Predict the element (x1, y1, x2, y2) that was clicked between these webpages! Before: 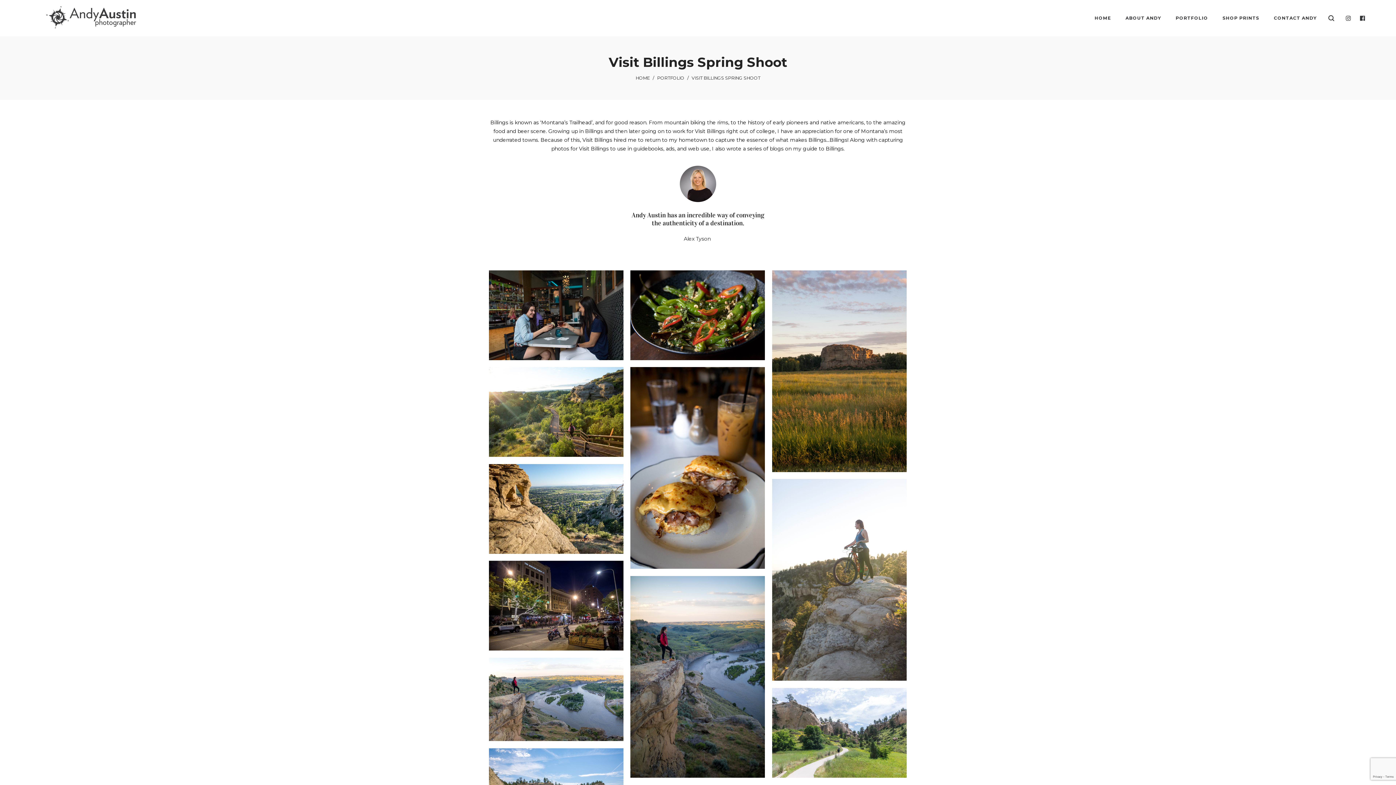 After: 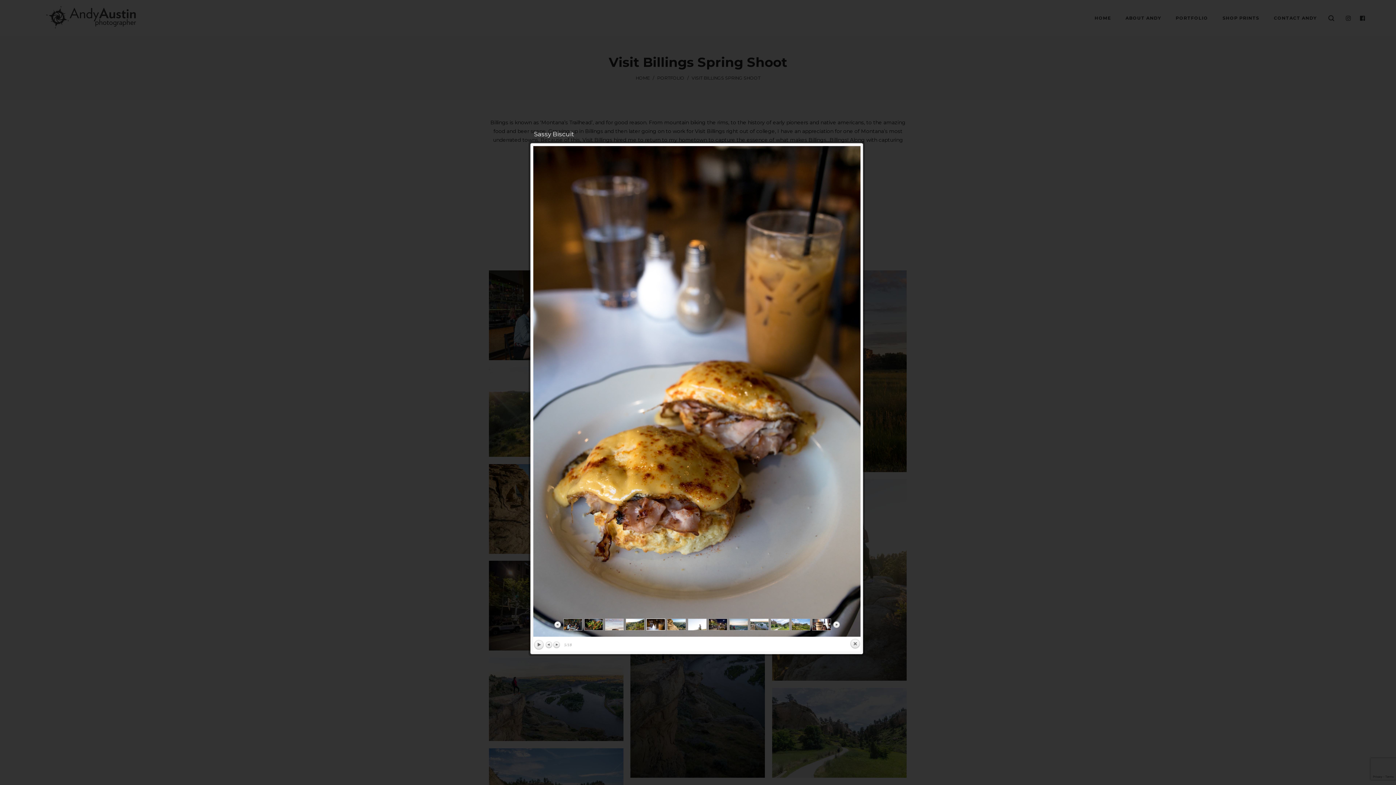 Action: bbox: (630, 367, 765, 569)